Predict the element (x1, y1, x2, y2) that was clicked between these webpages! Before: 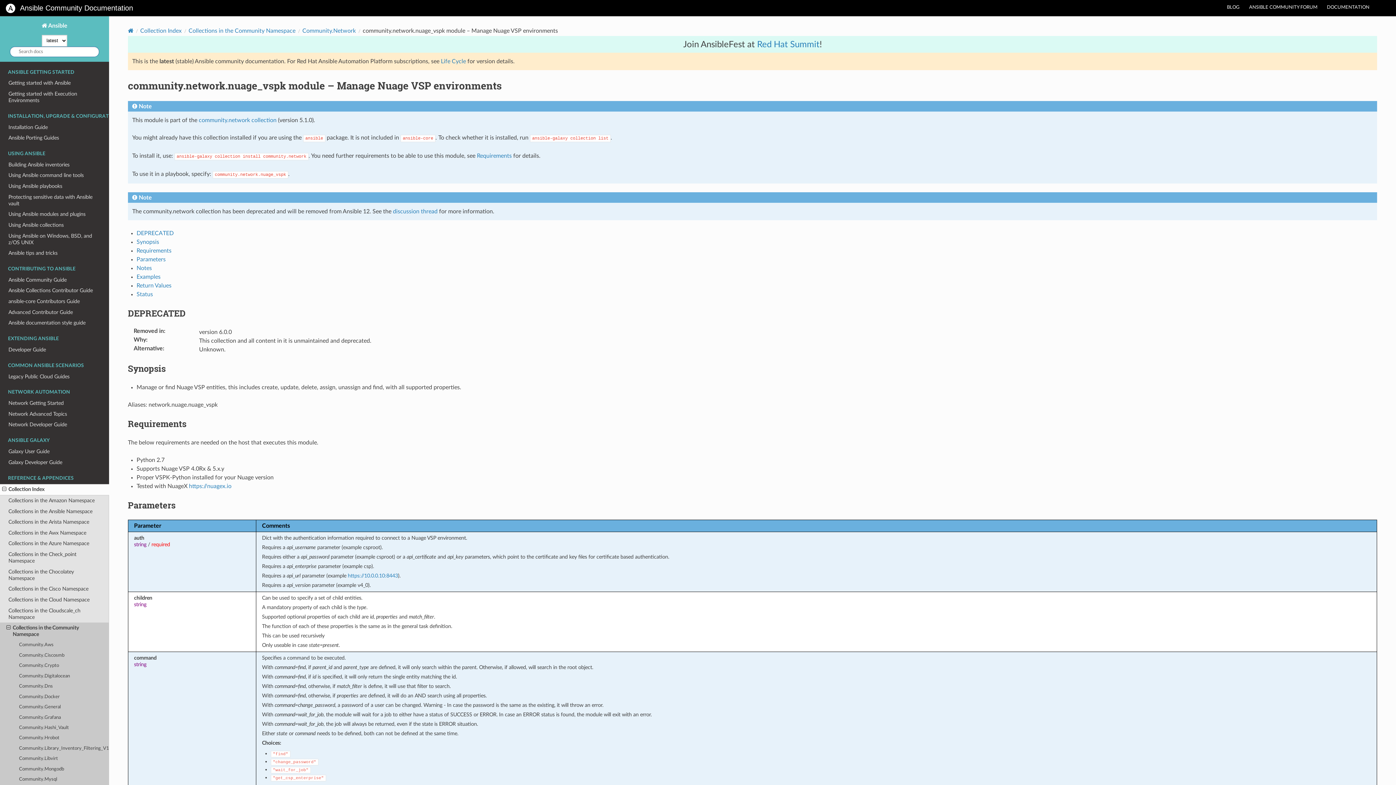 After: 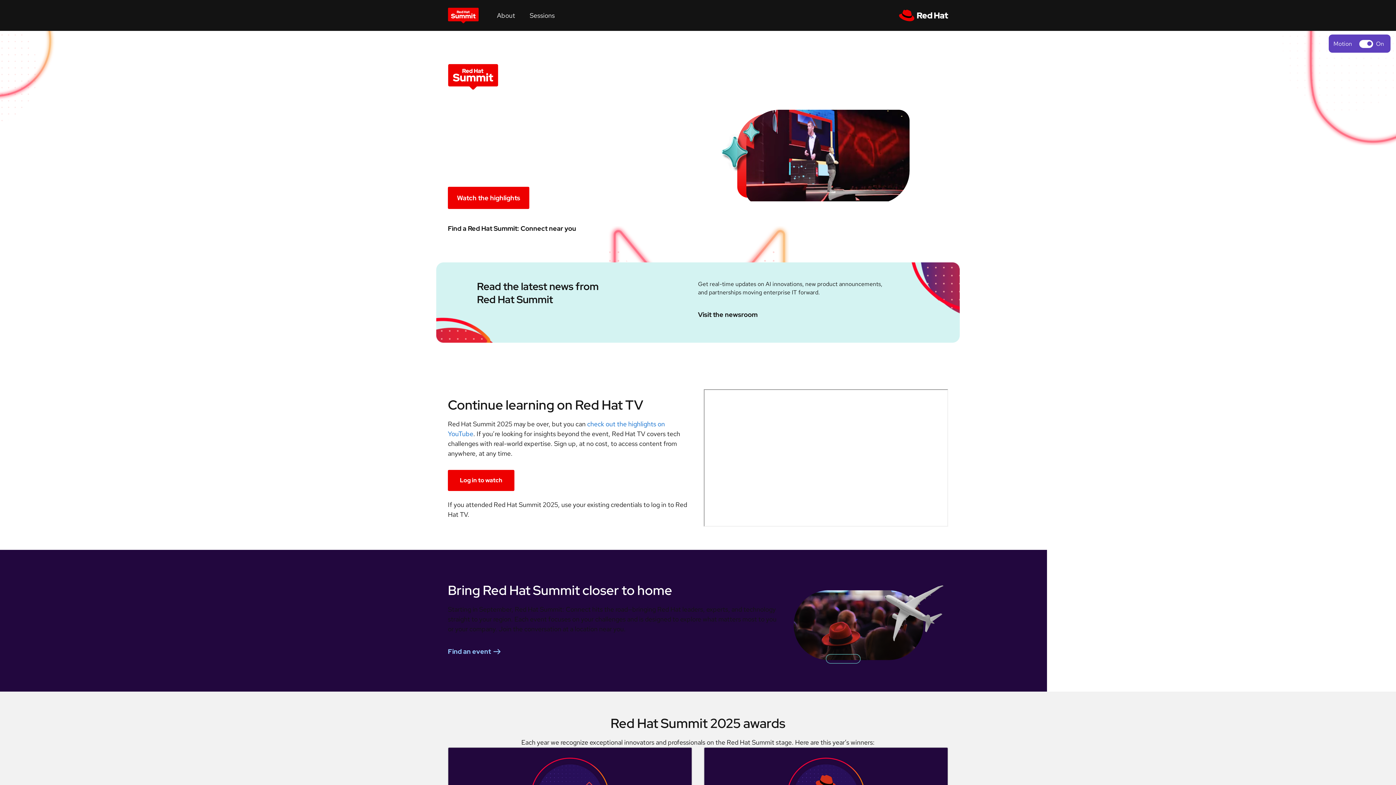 Action: label: Red Hat Summit bbox: (757, 40, 819, 49)